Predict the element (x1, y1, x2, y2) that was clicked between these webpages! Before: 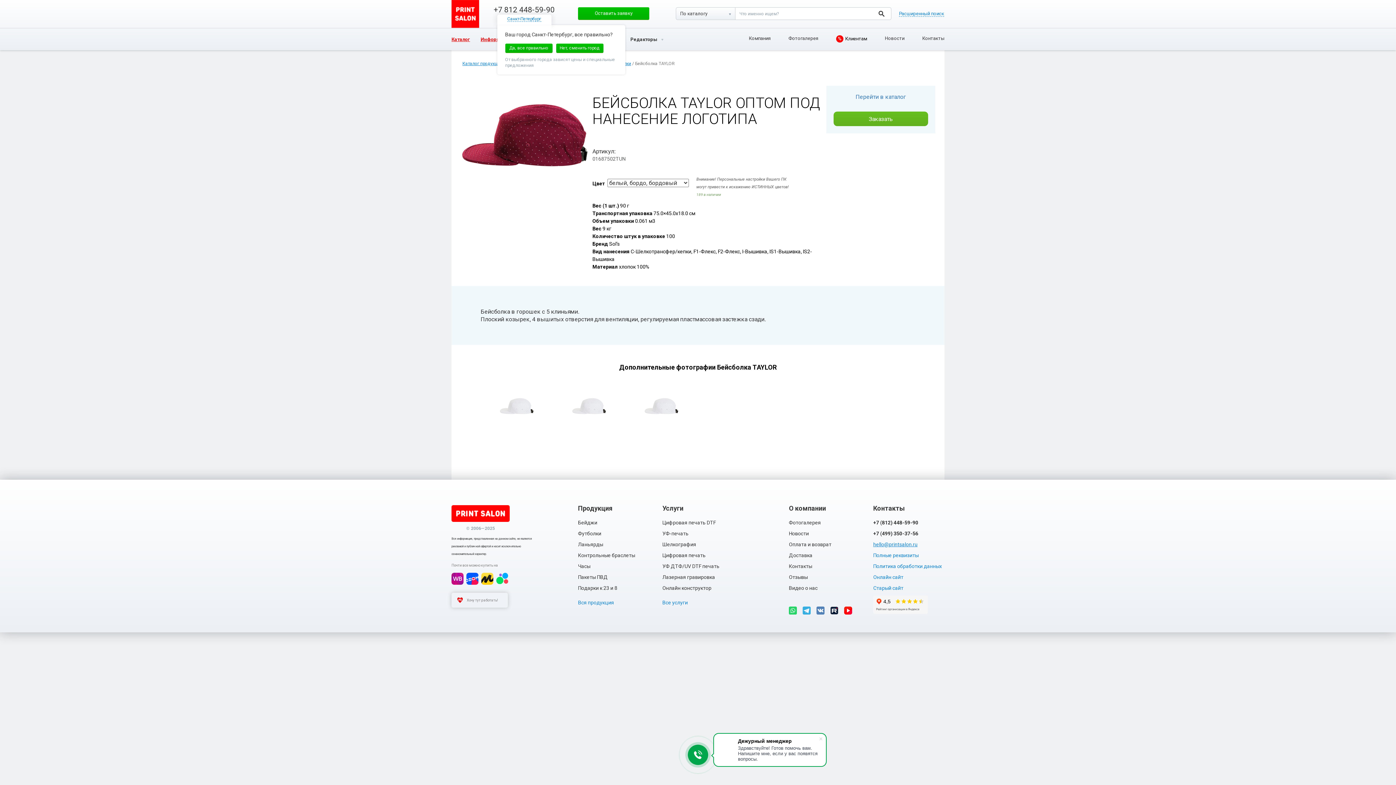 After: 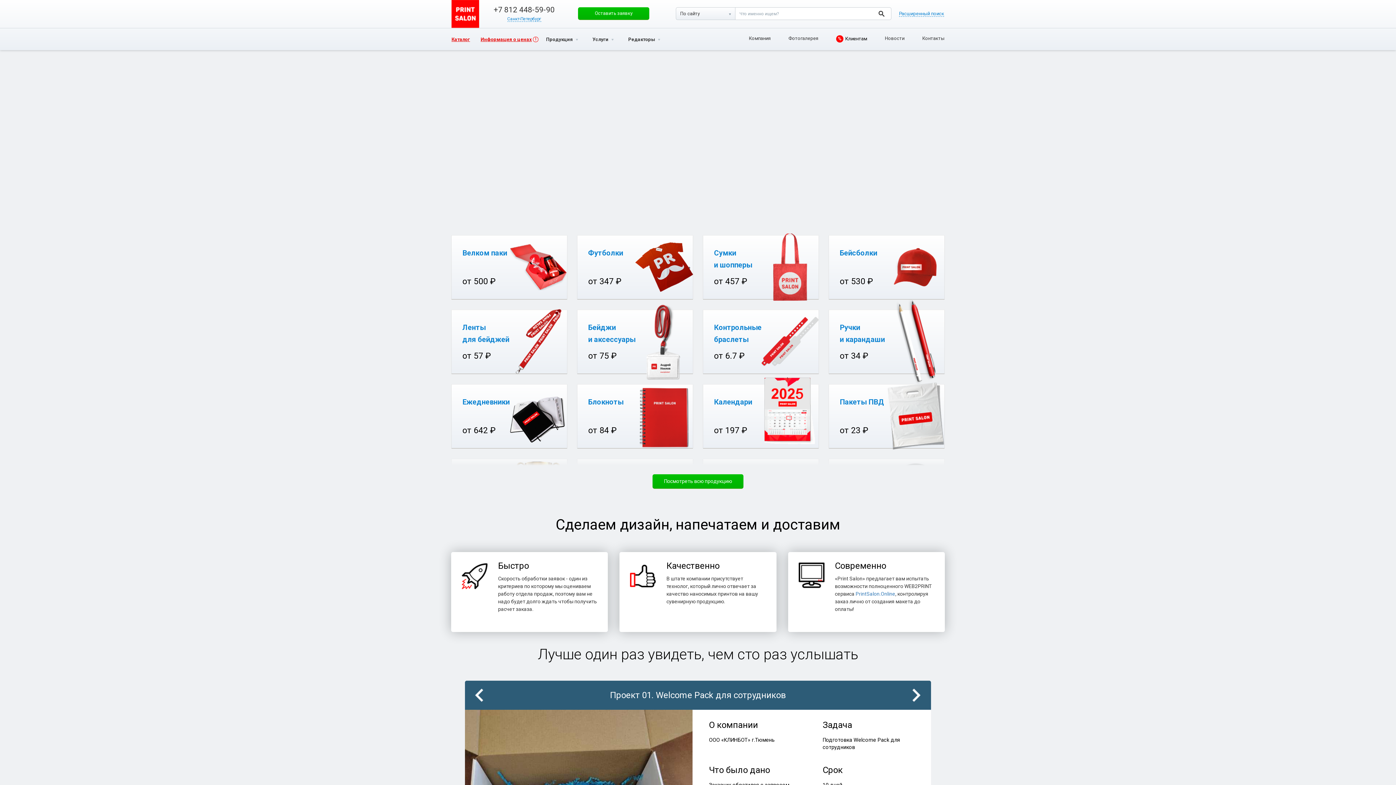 Action: bbox: (451, 505, 509, 522)